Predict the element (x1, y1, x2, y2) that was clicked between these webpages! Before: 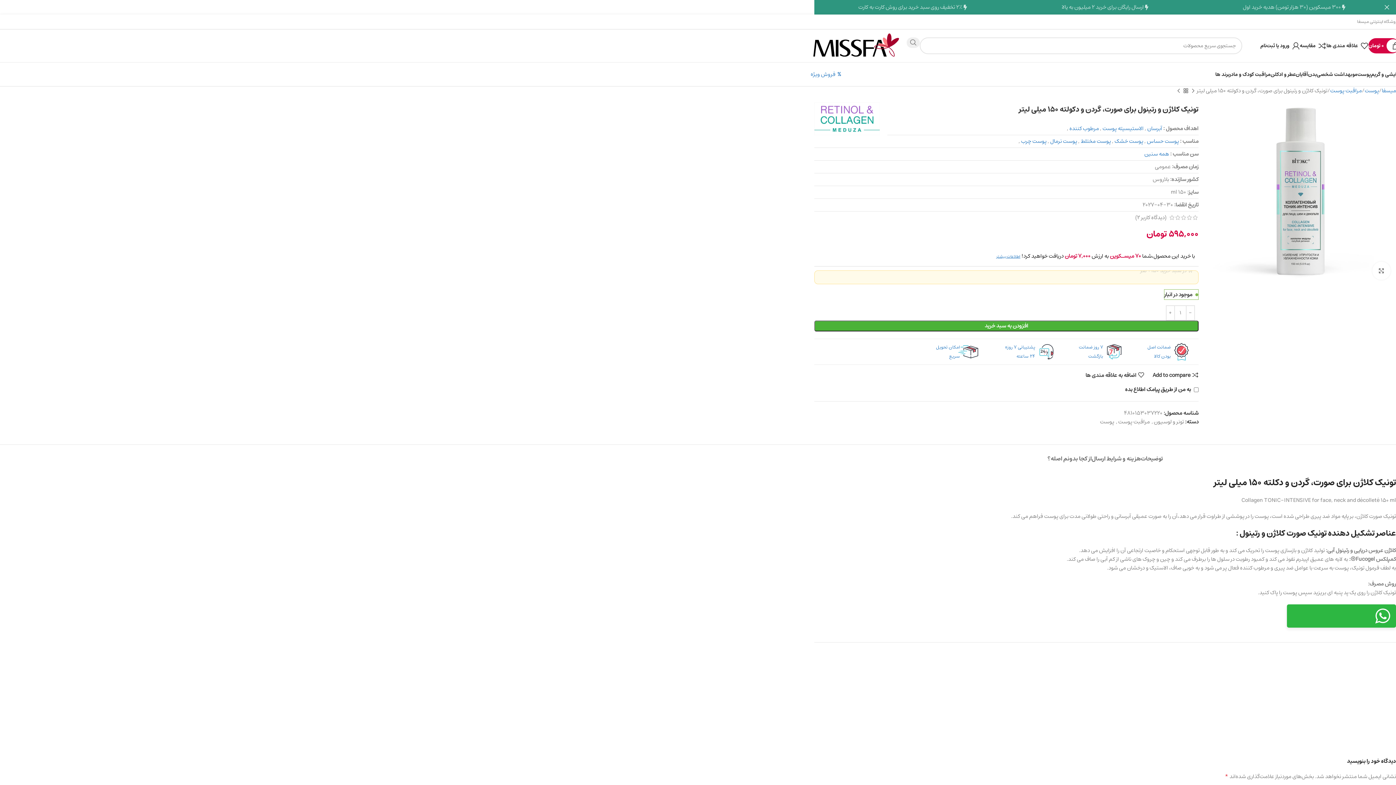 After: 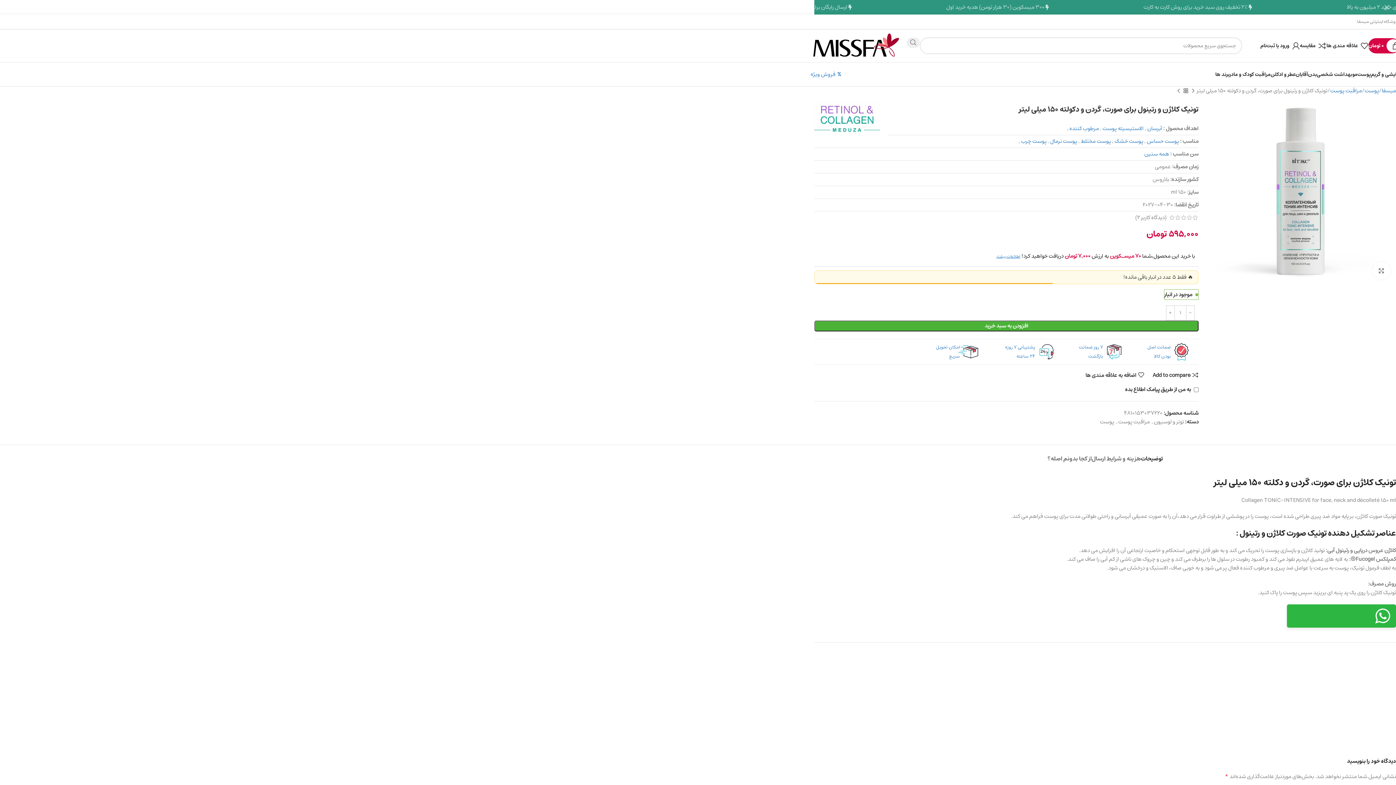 Action: bbox: (1141, 444, 1163, 466) label: توضیحات